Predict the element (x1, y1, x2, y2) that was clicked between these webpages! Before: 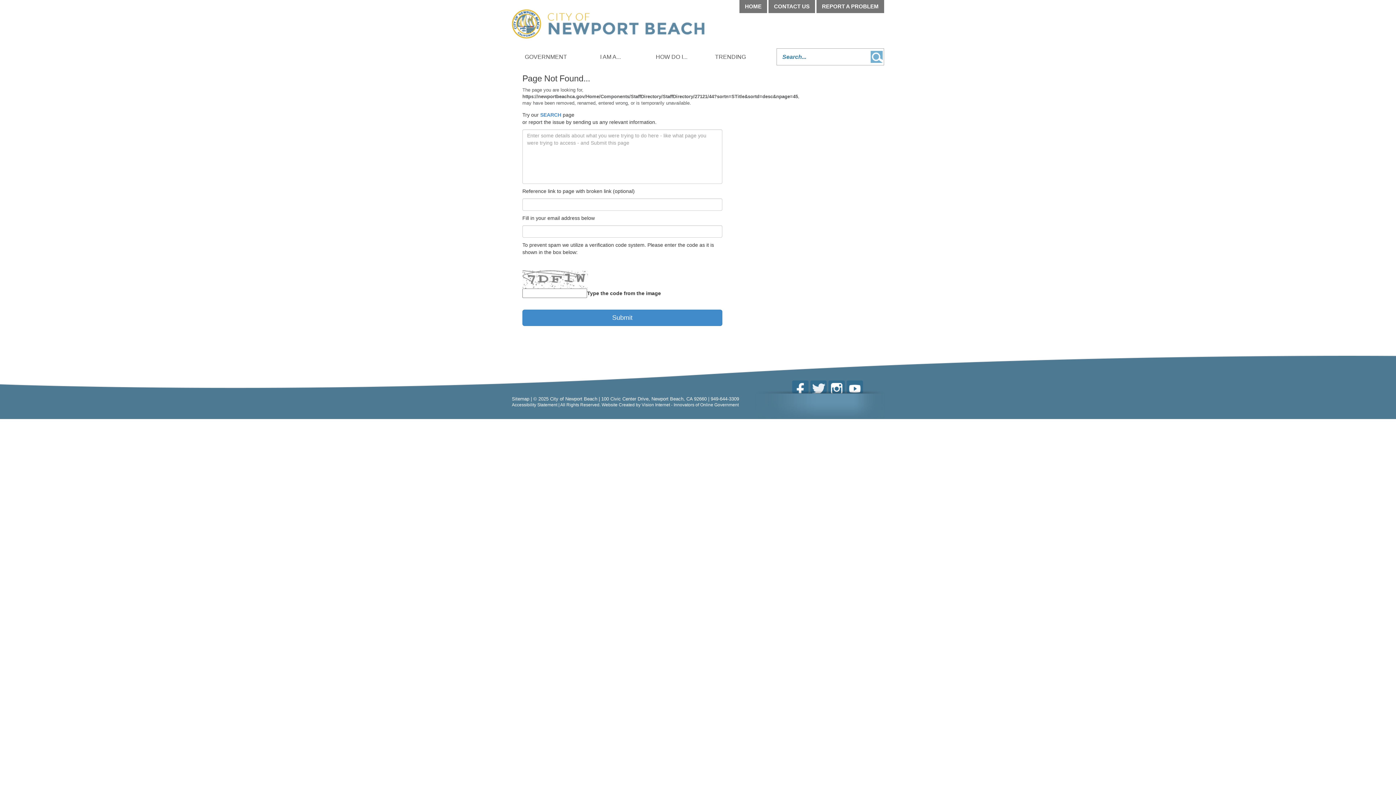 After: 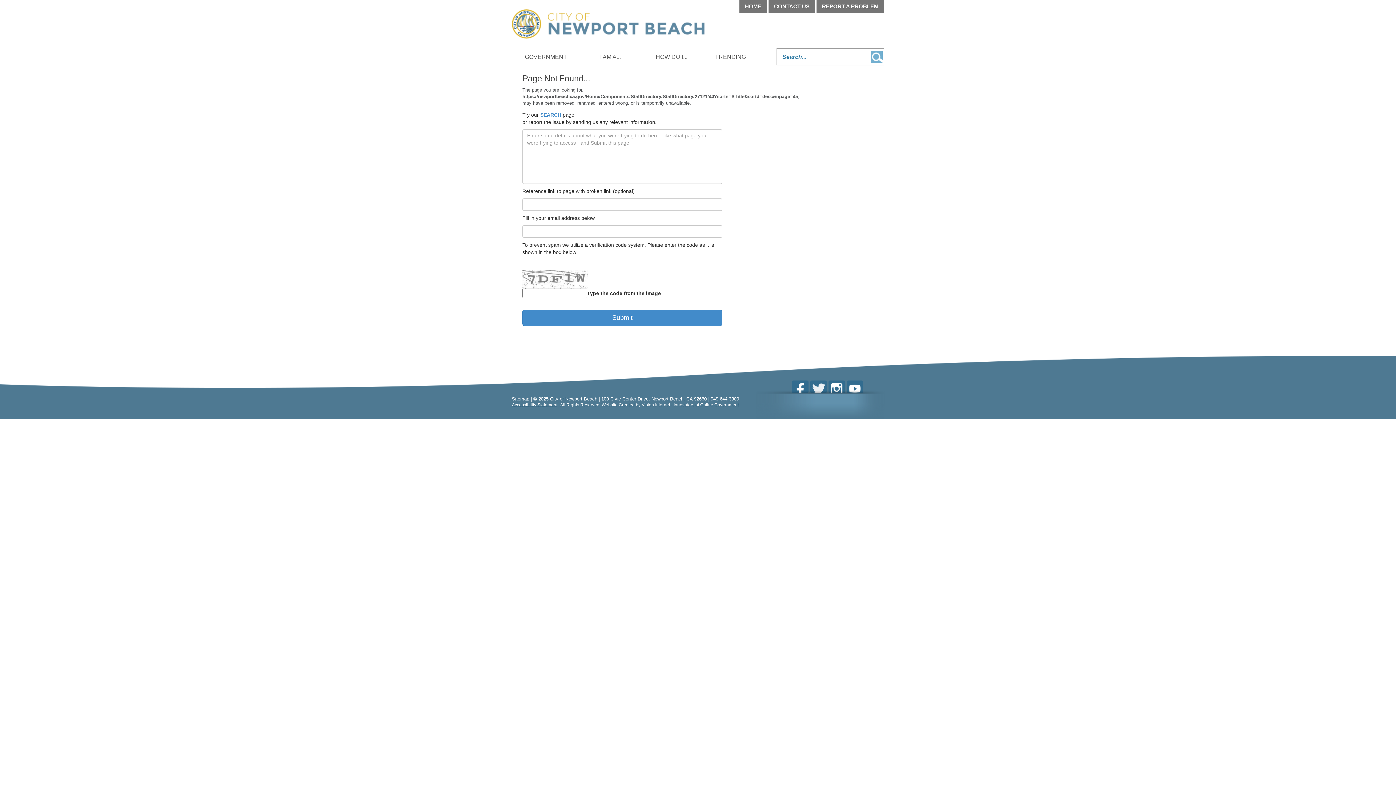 Action: label: Accessibility Statement bbox: (512, 402, 557, 407)